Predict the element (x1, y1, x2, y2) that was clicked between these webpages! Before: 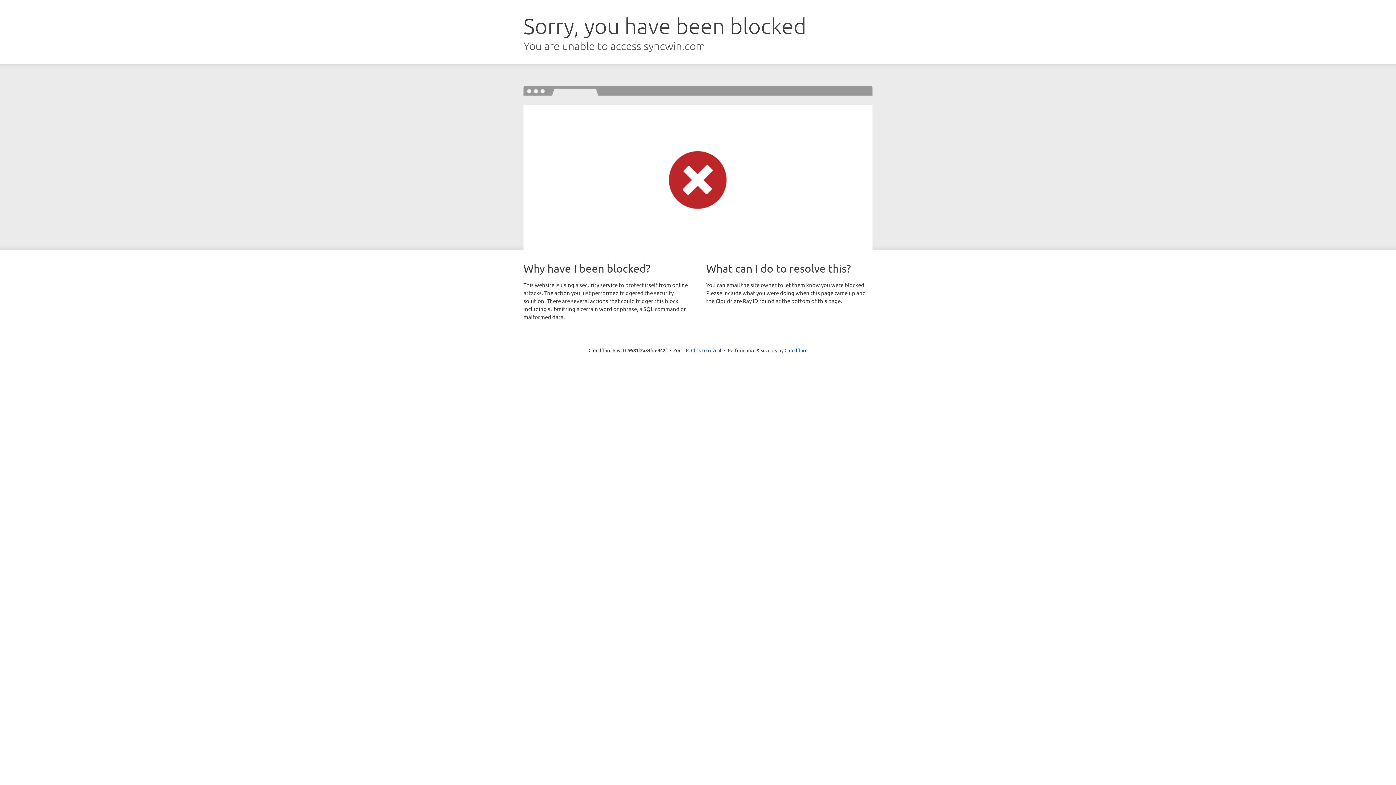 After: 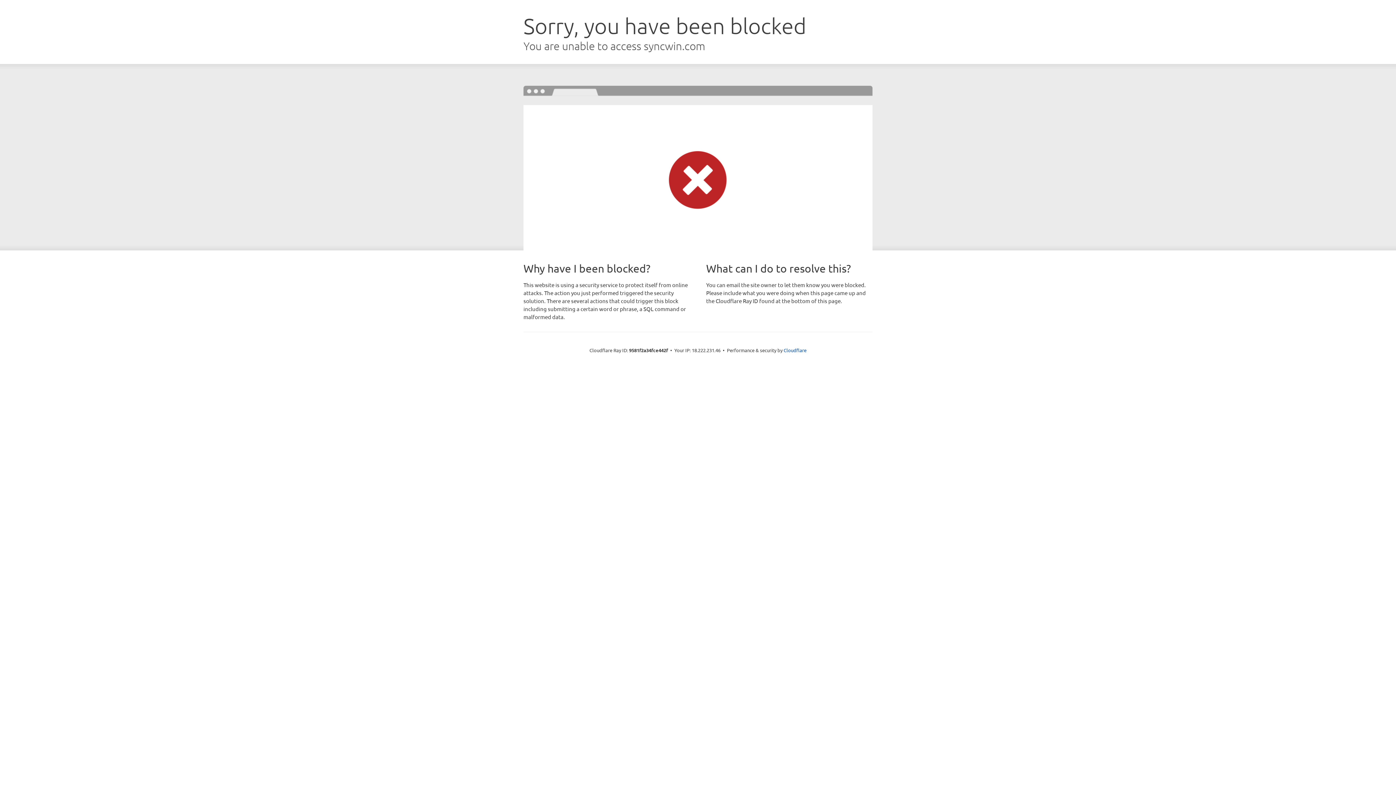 Action: bbox: (691, 346, 721, 353) label: Click to reveal